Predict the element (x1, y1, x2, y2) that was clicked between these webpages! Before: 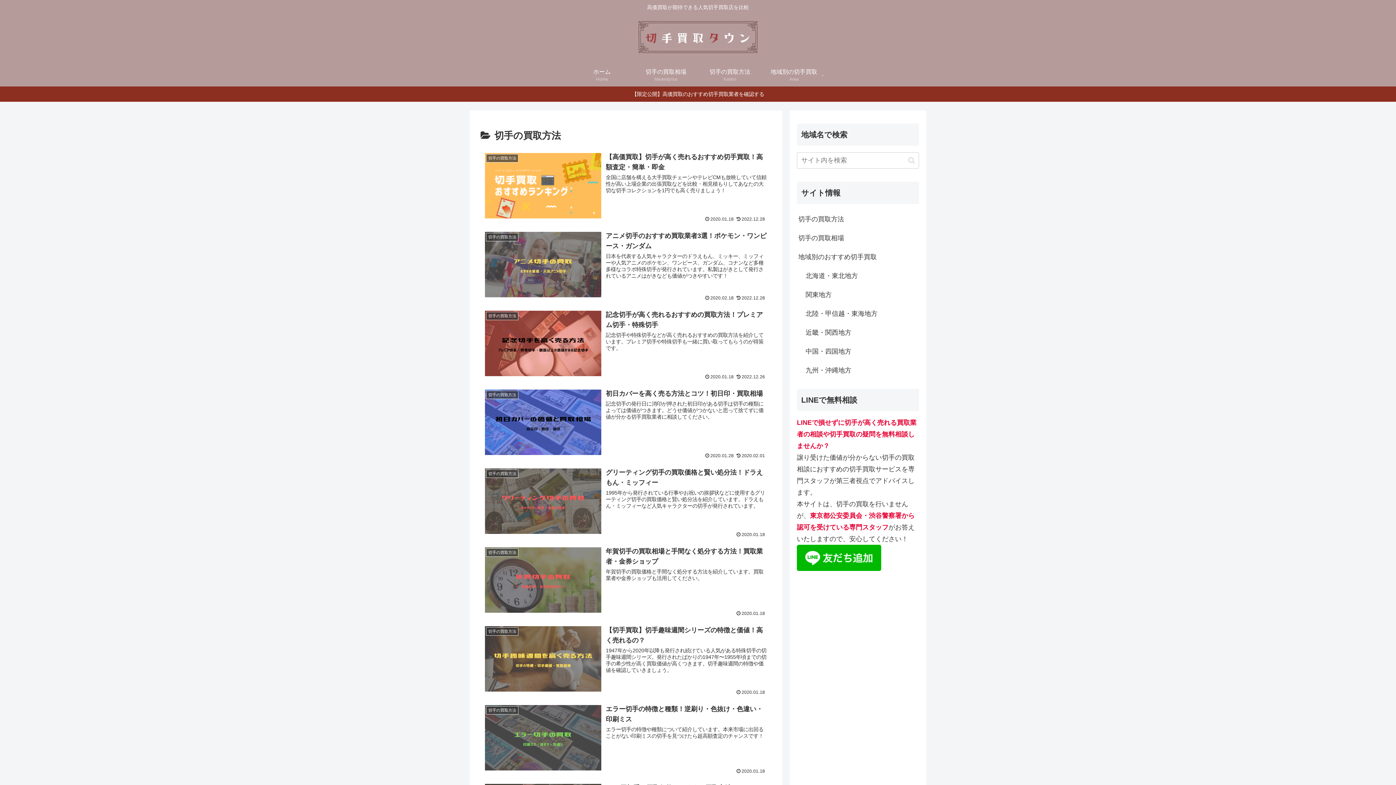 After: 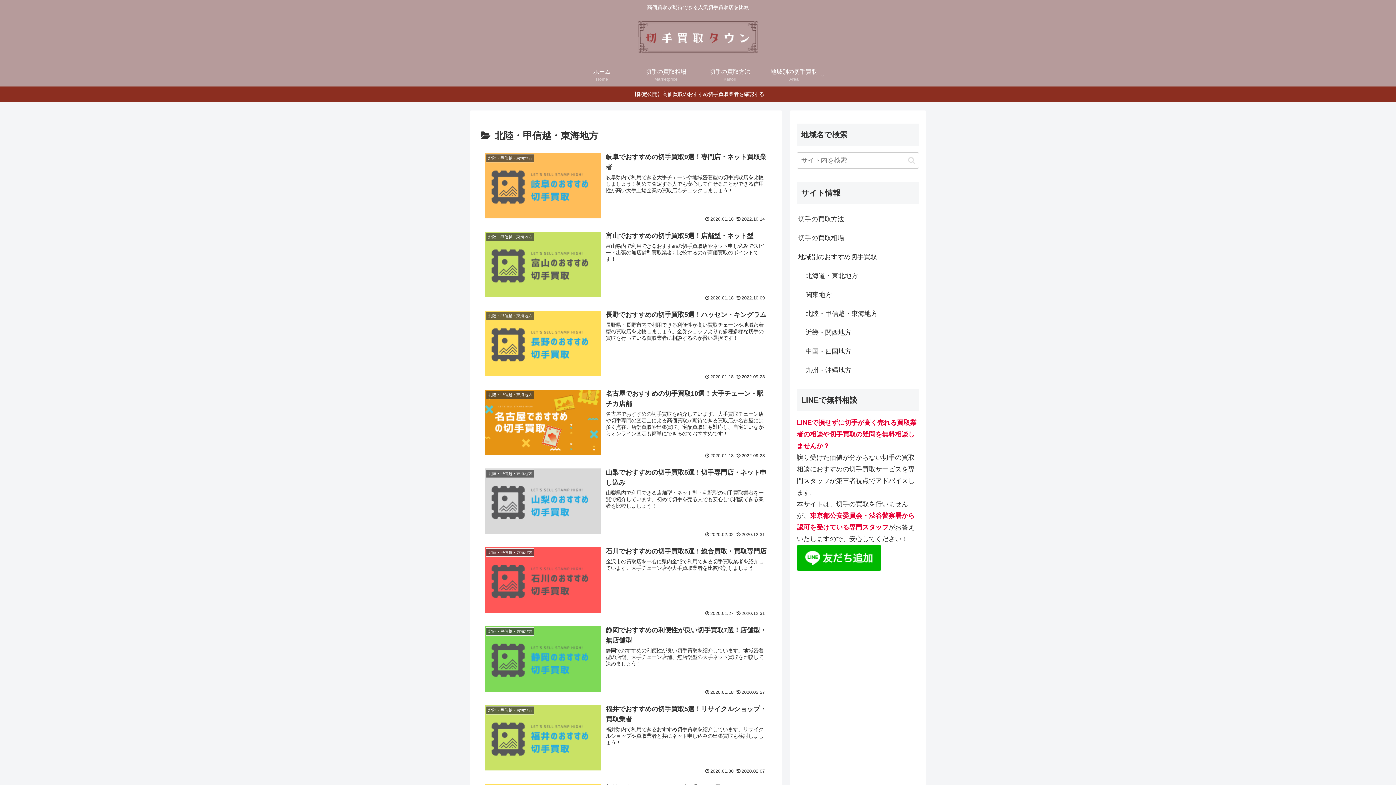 Action: bbox: (804, 304, 919, 323) label: 北陸・甲信越・東海地方